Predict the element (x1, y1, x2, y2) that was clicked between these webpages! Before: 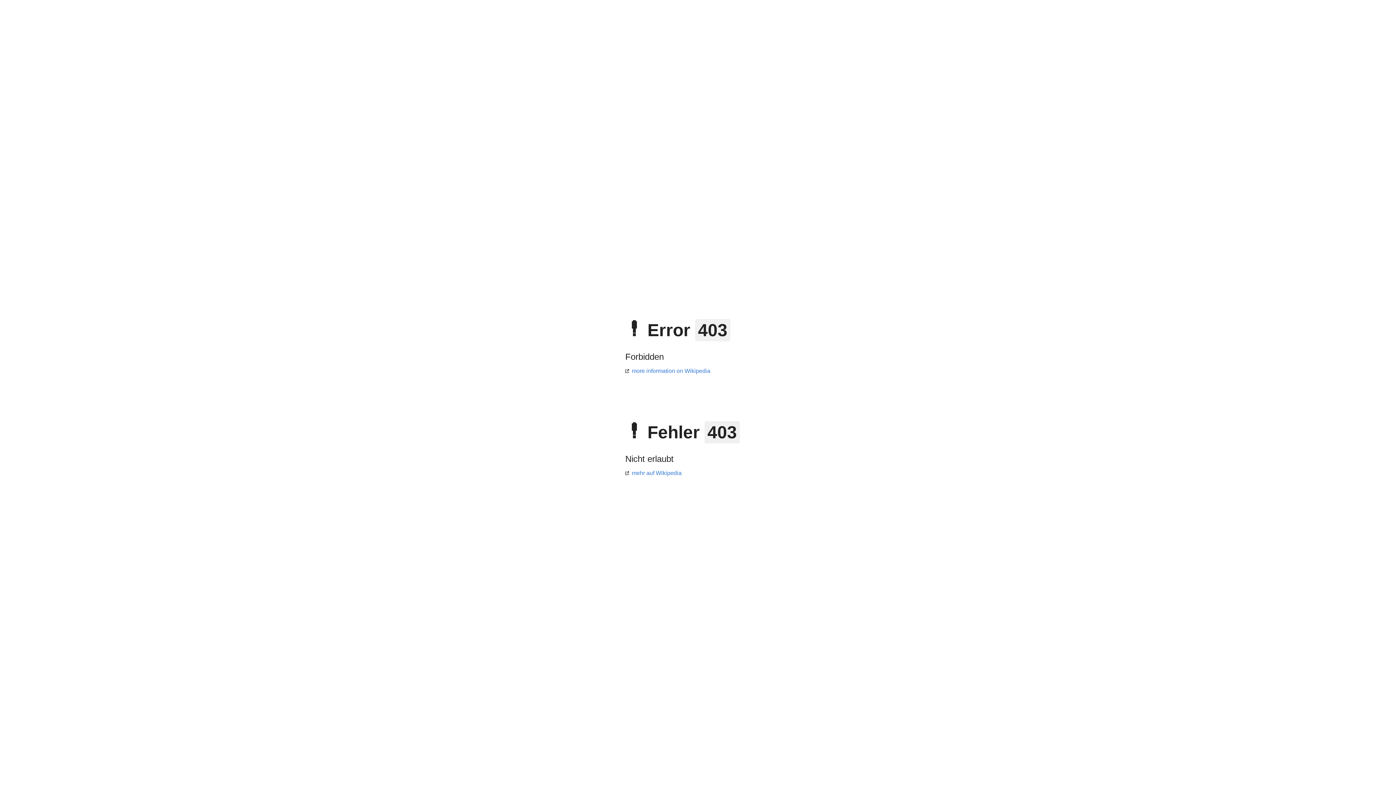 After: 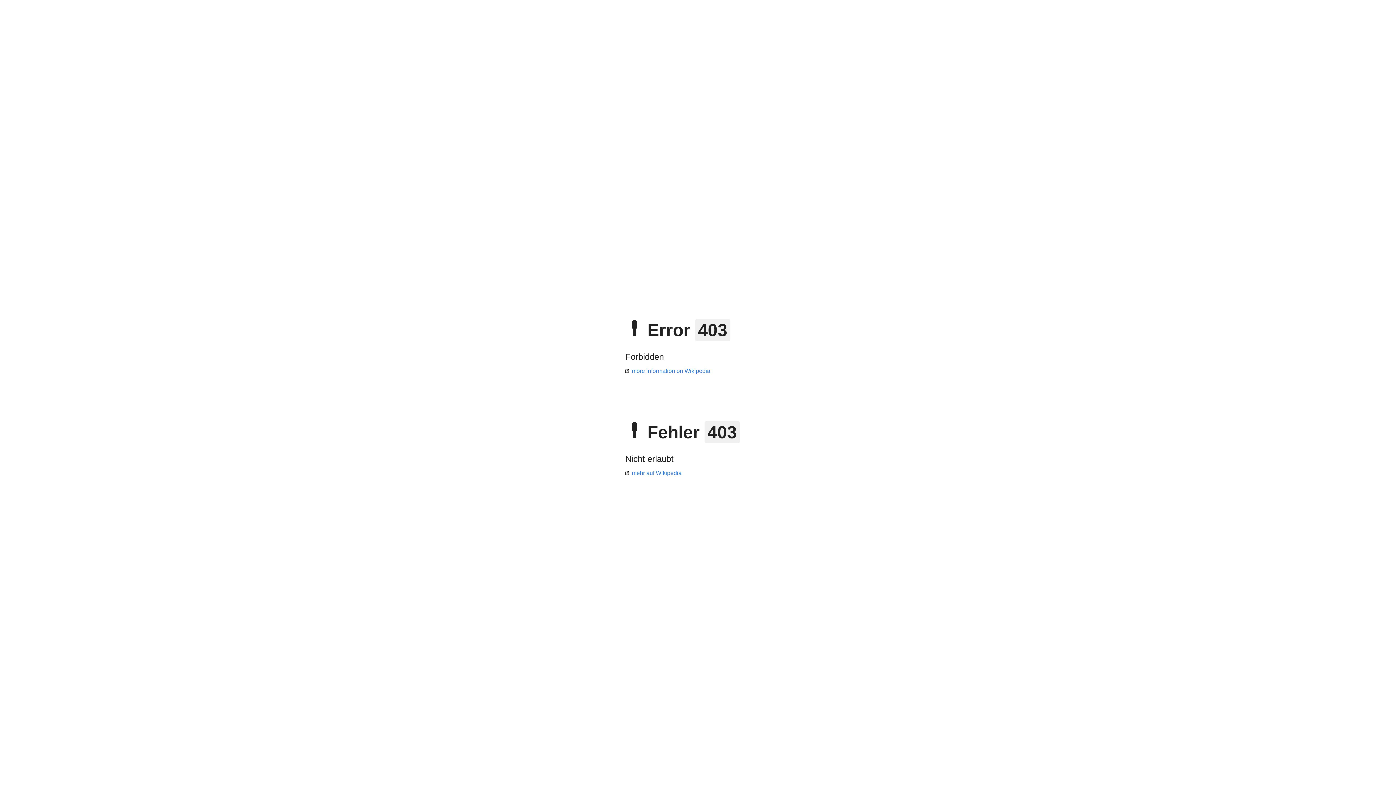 Action: label: mehr auf Wikipedia bbox: (625, 470, 681, 476)